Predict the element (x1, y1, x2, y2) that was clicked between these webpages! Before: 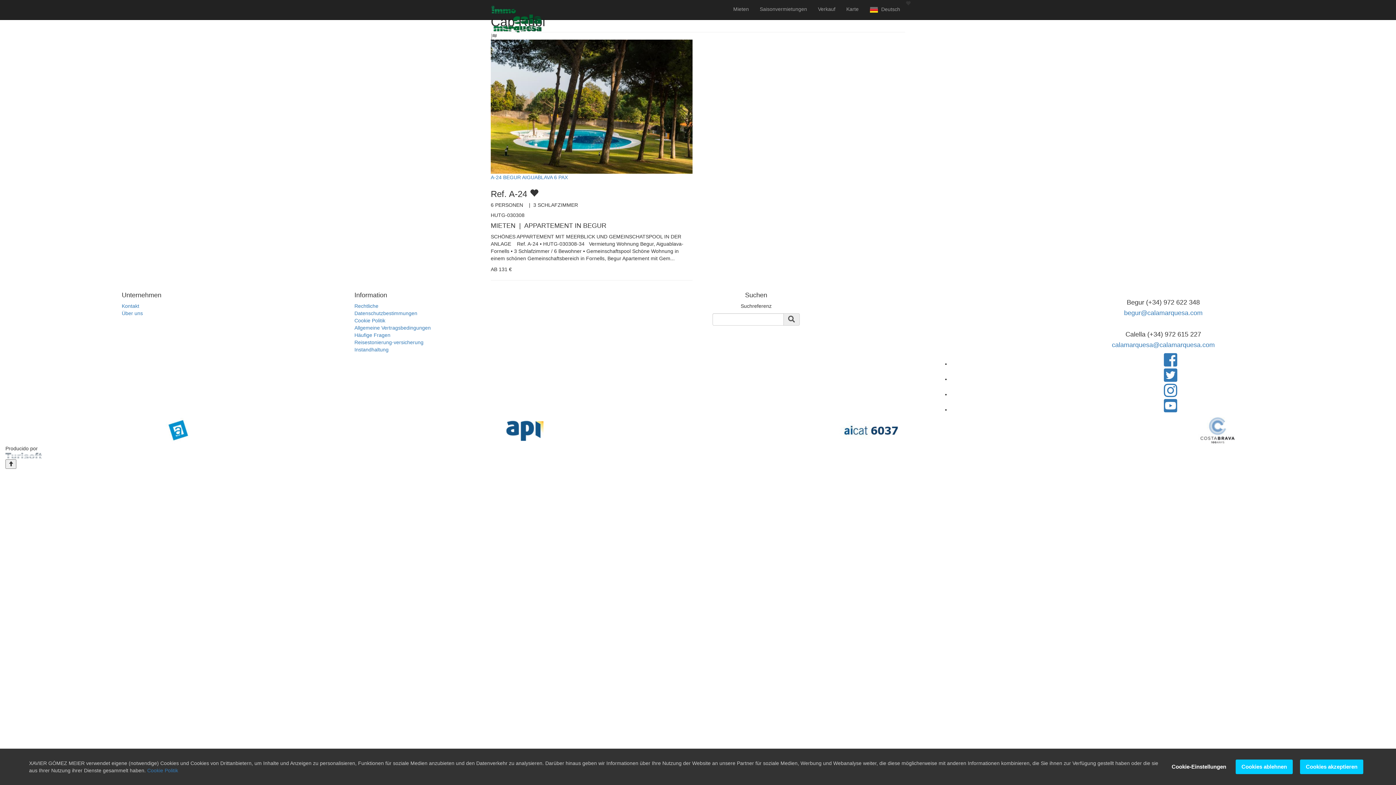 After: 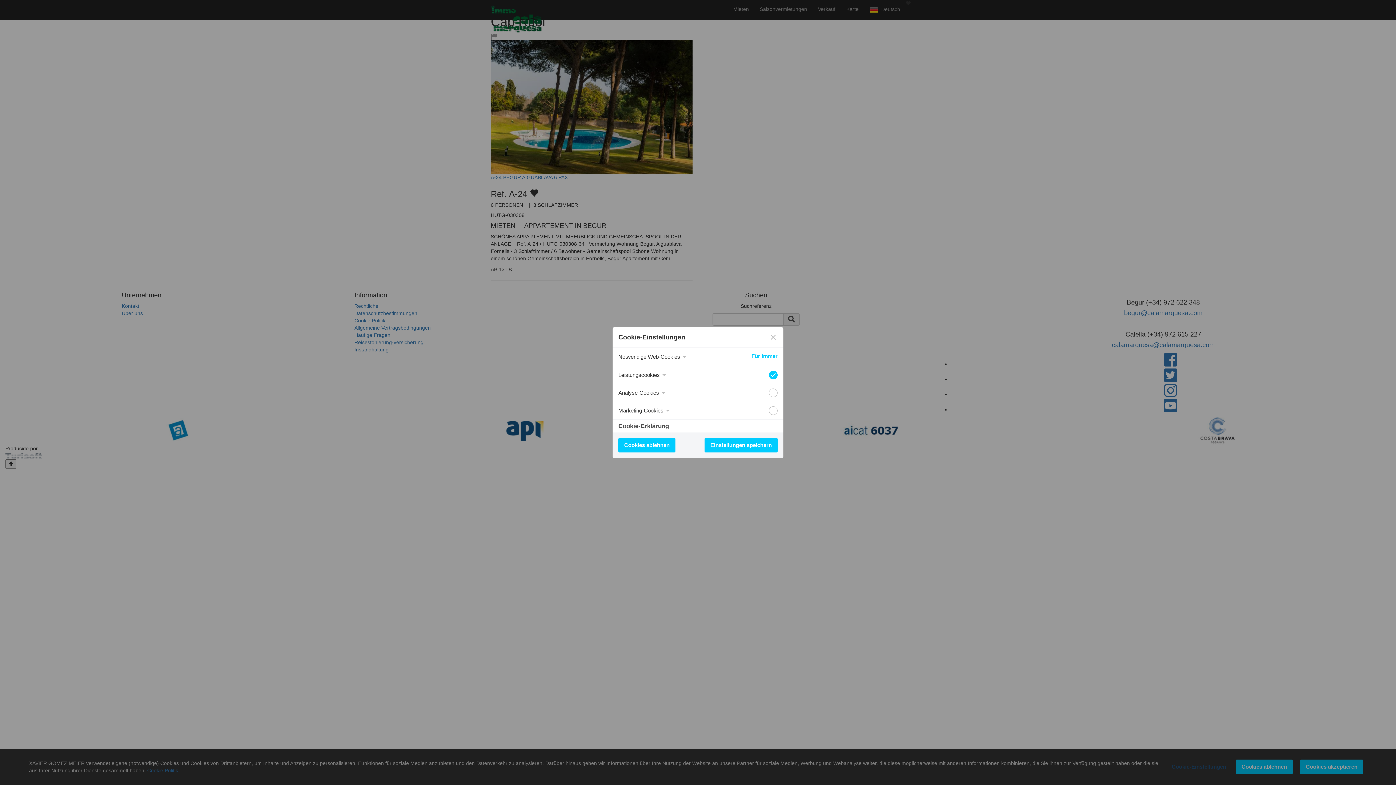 Action: bbox: (1166, 760, 1232, 774) label: Cookie-Einstellungen